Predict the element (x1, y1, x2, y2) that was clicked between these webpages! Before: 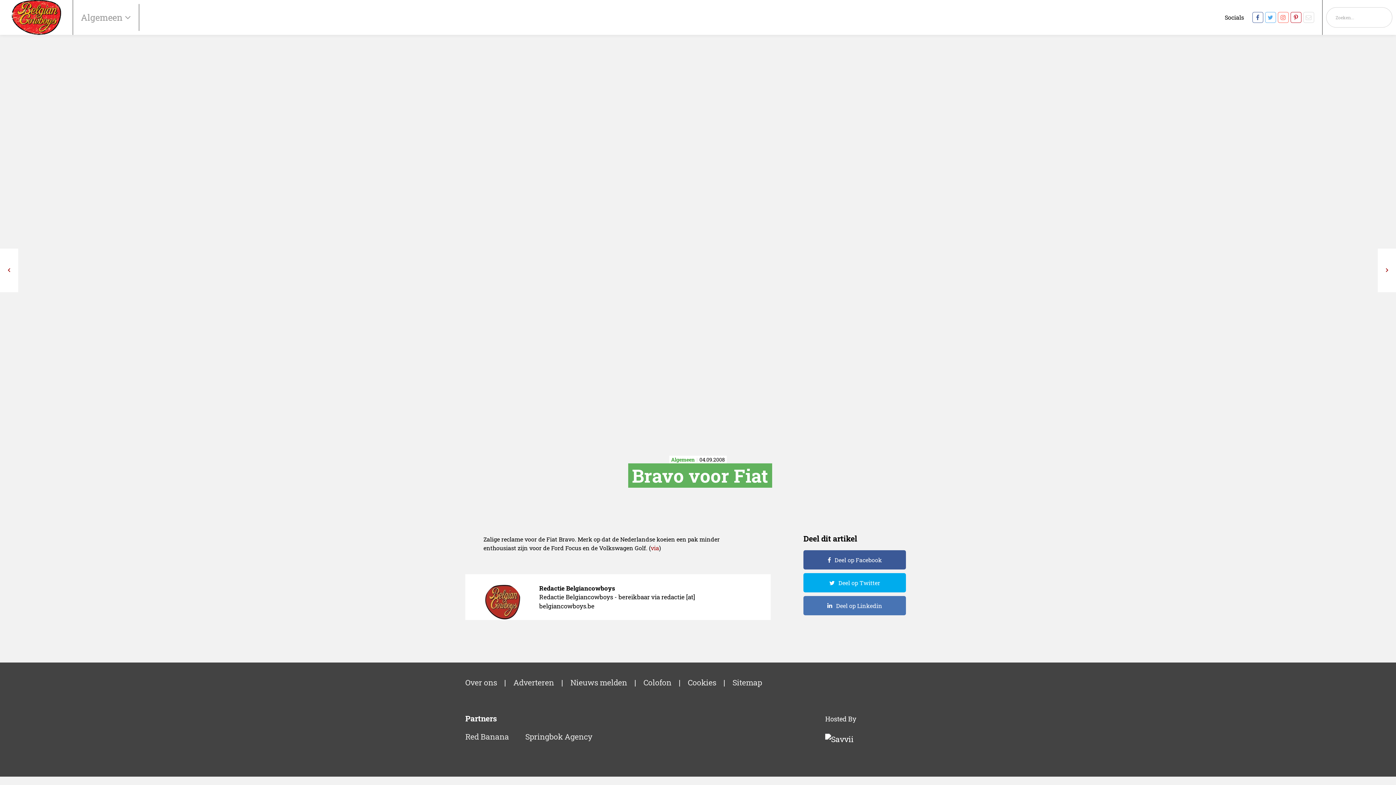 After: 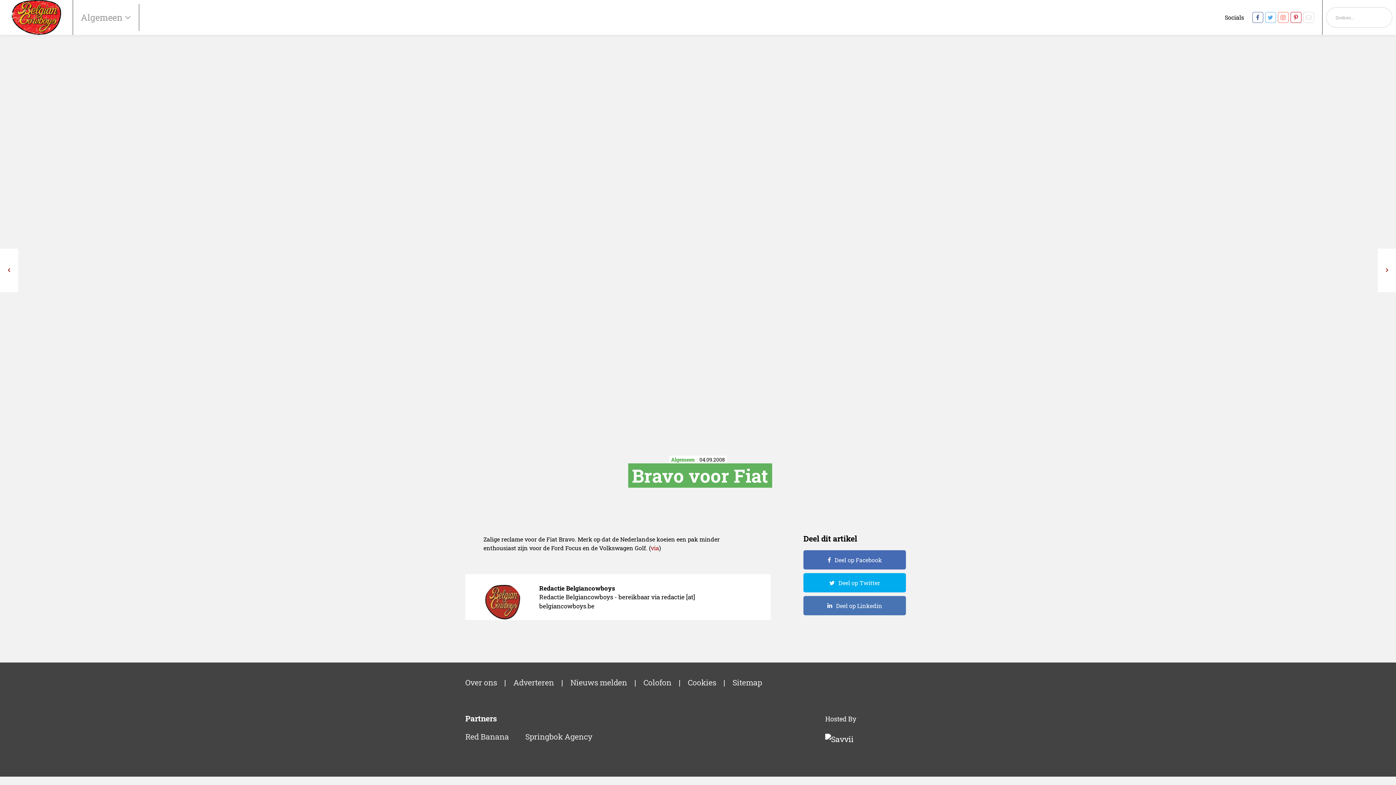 Action: label: Deel op Facebook bbox: (803, 550, 906, 569)